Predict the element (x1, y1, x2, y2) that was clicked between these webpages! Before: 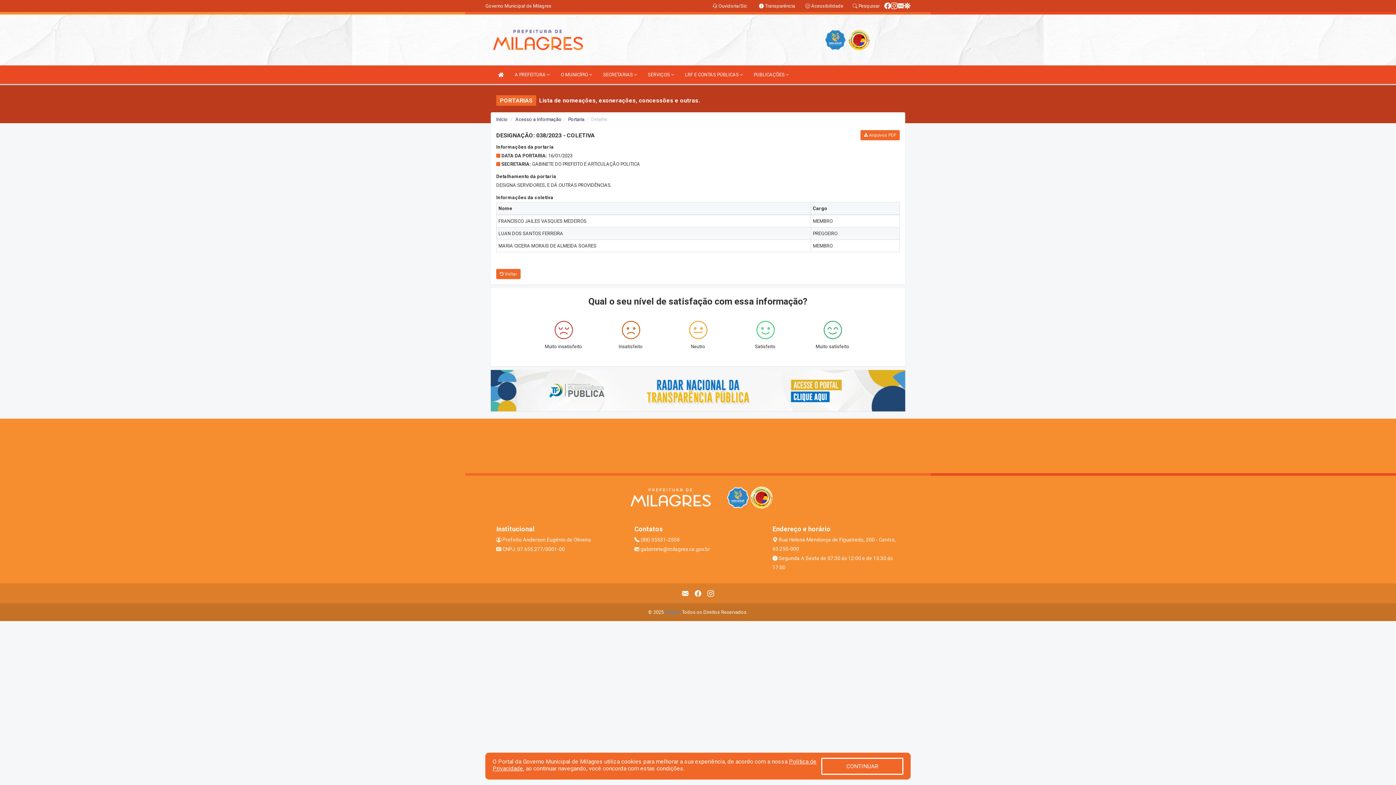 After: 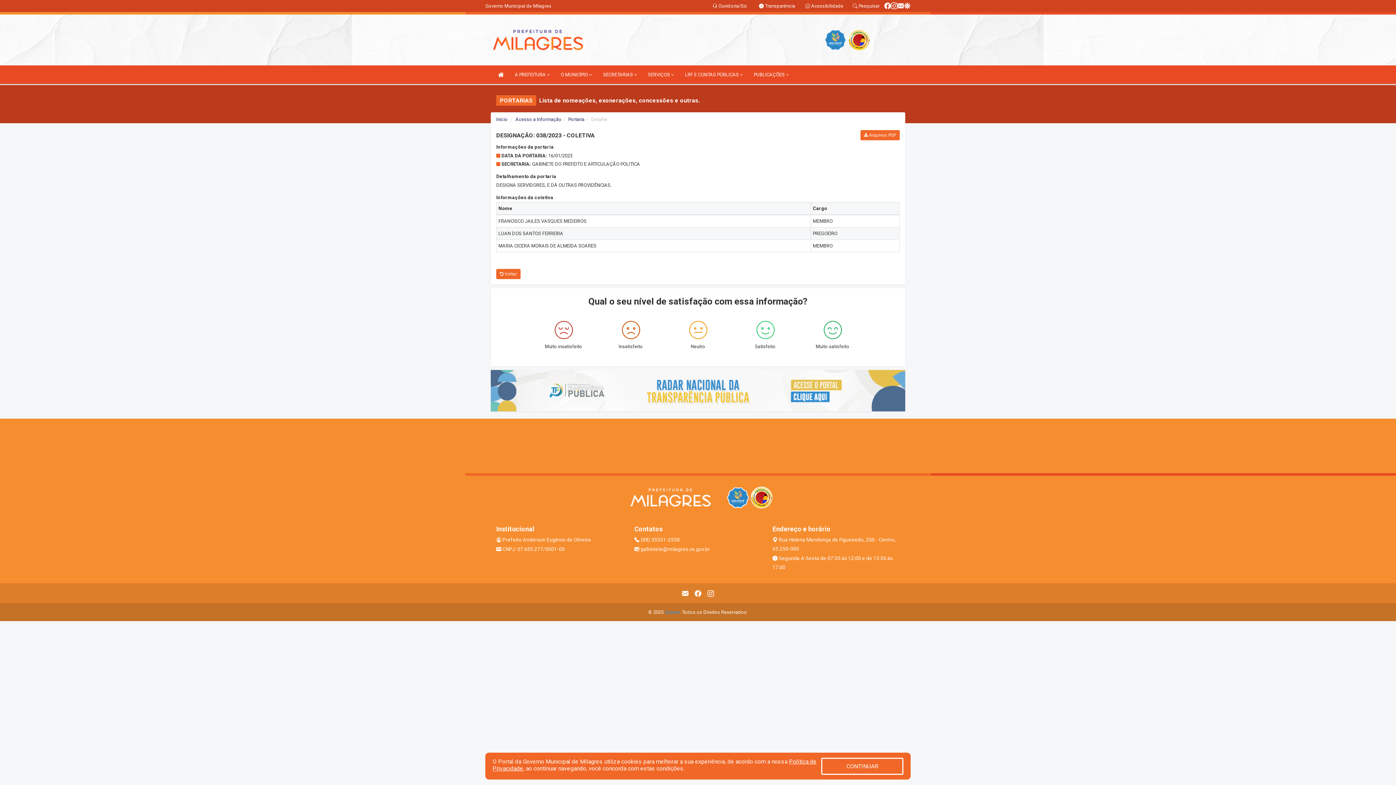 Action: bbox: (490, 387, 905, 393)